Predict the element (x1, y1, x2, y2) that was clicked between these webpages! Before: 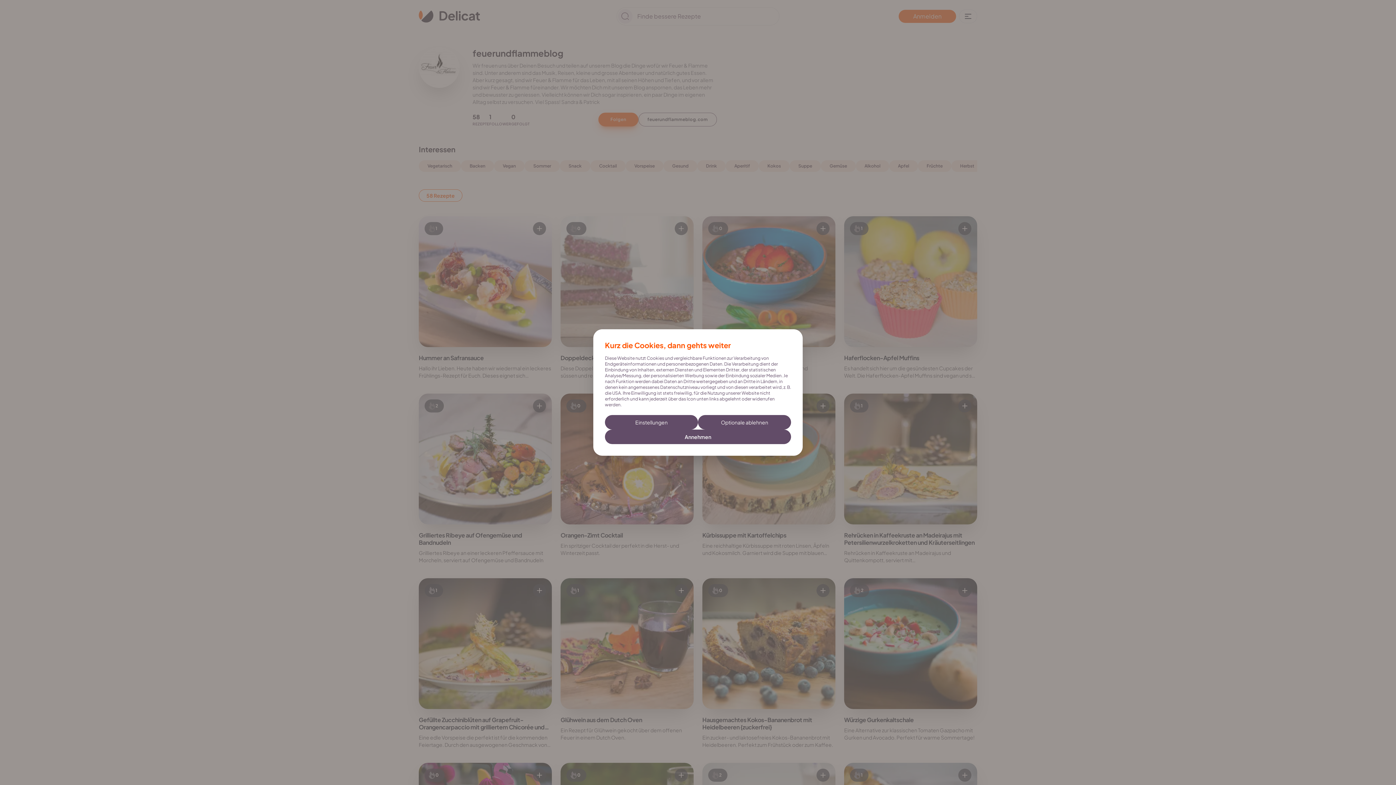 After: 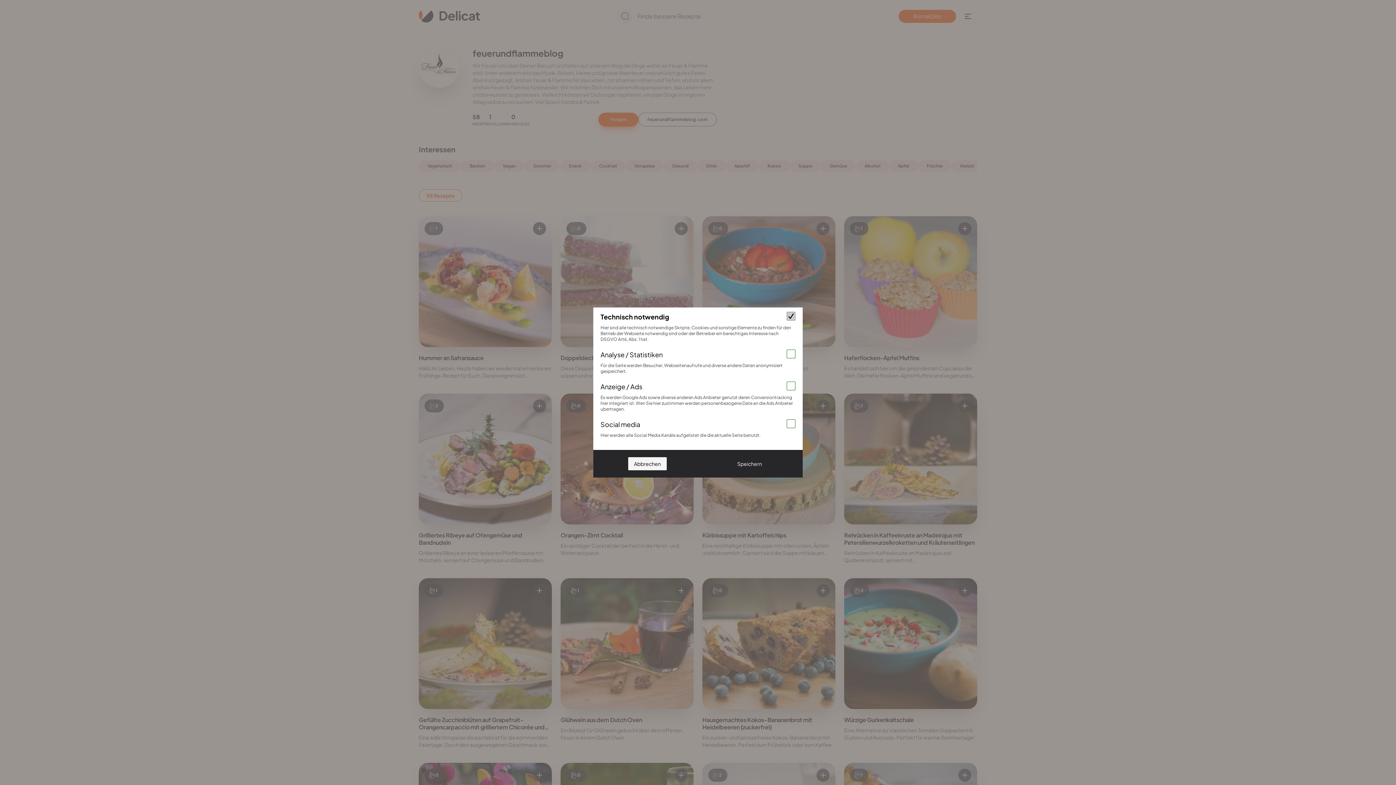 Action: bbox: (605, 415, 698, 429) label: Einstellungen